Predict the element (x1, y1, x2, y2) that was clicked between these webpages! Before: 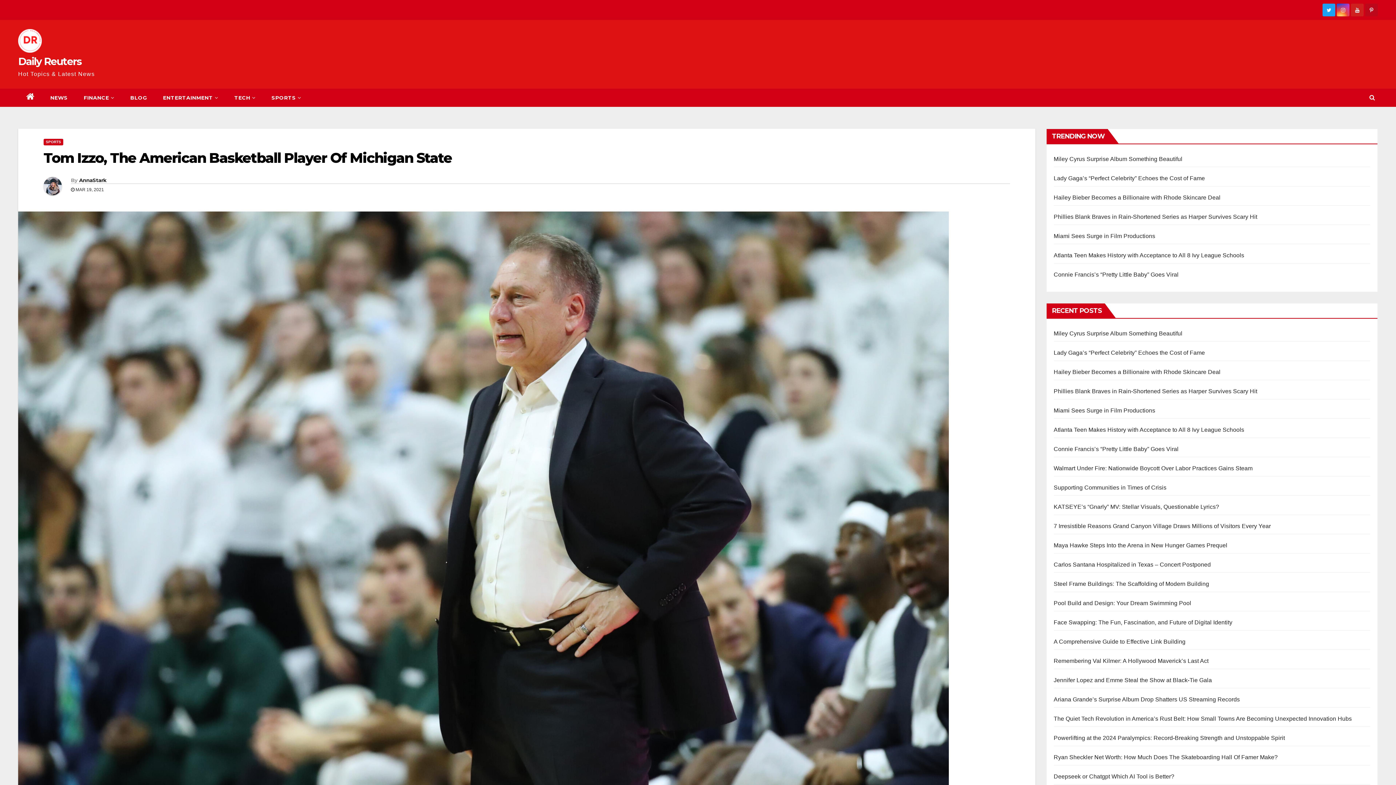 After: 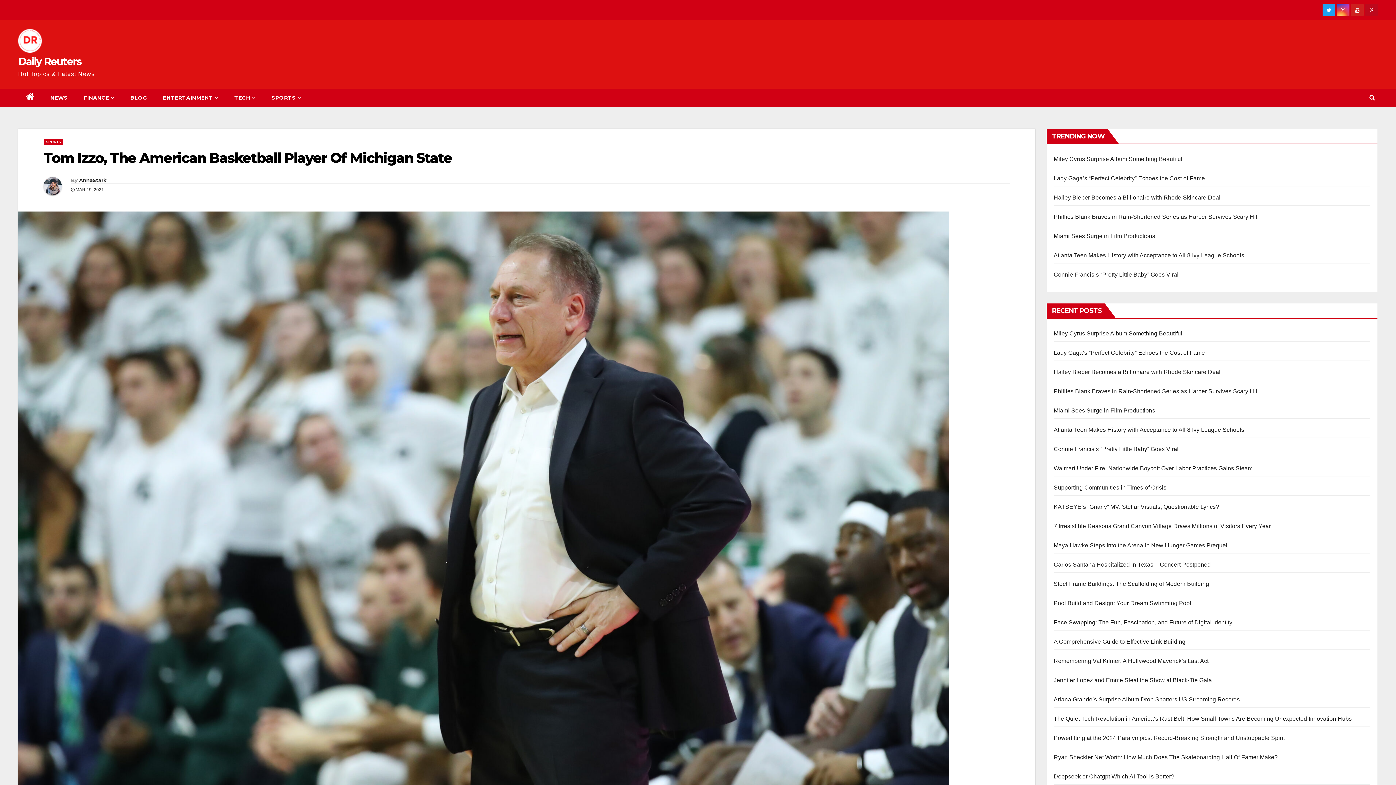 Action: label: Tom Izzo, The American Basketball Player Of Michigan State bbox: (43, 149, 451, 166)